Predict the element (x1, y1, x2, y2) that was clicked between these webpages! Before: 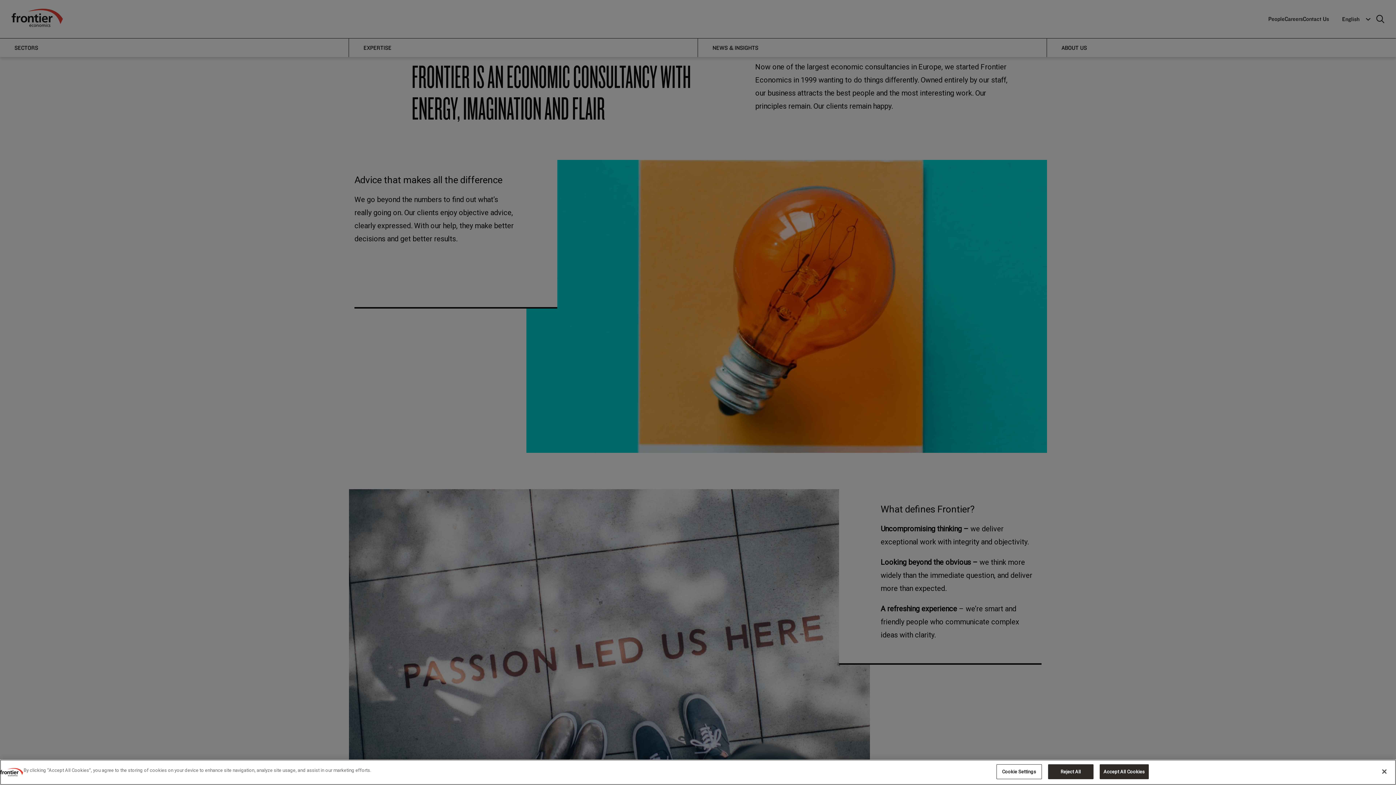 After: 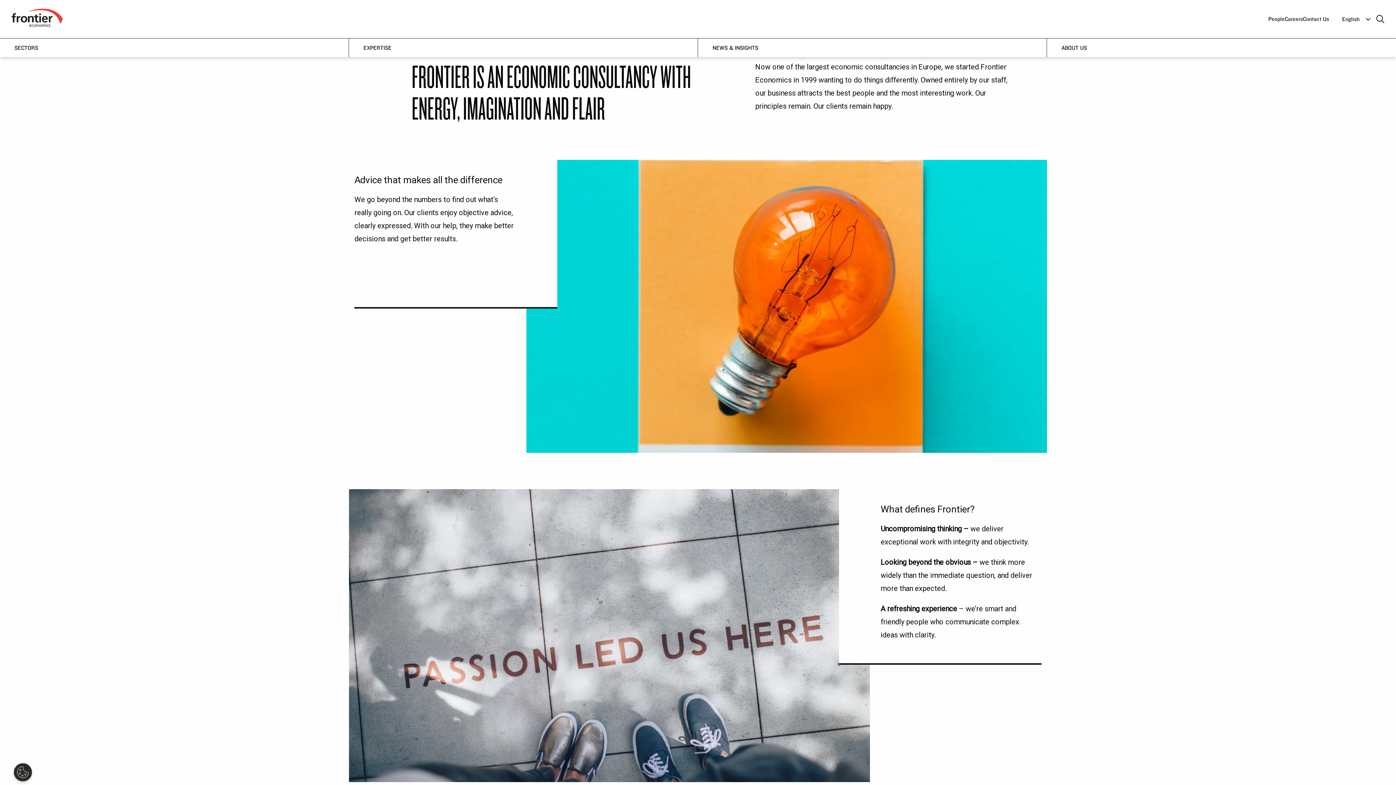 Action: label: Accept All Cookies bbox: (1099, 764, 1149, 779)